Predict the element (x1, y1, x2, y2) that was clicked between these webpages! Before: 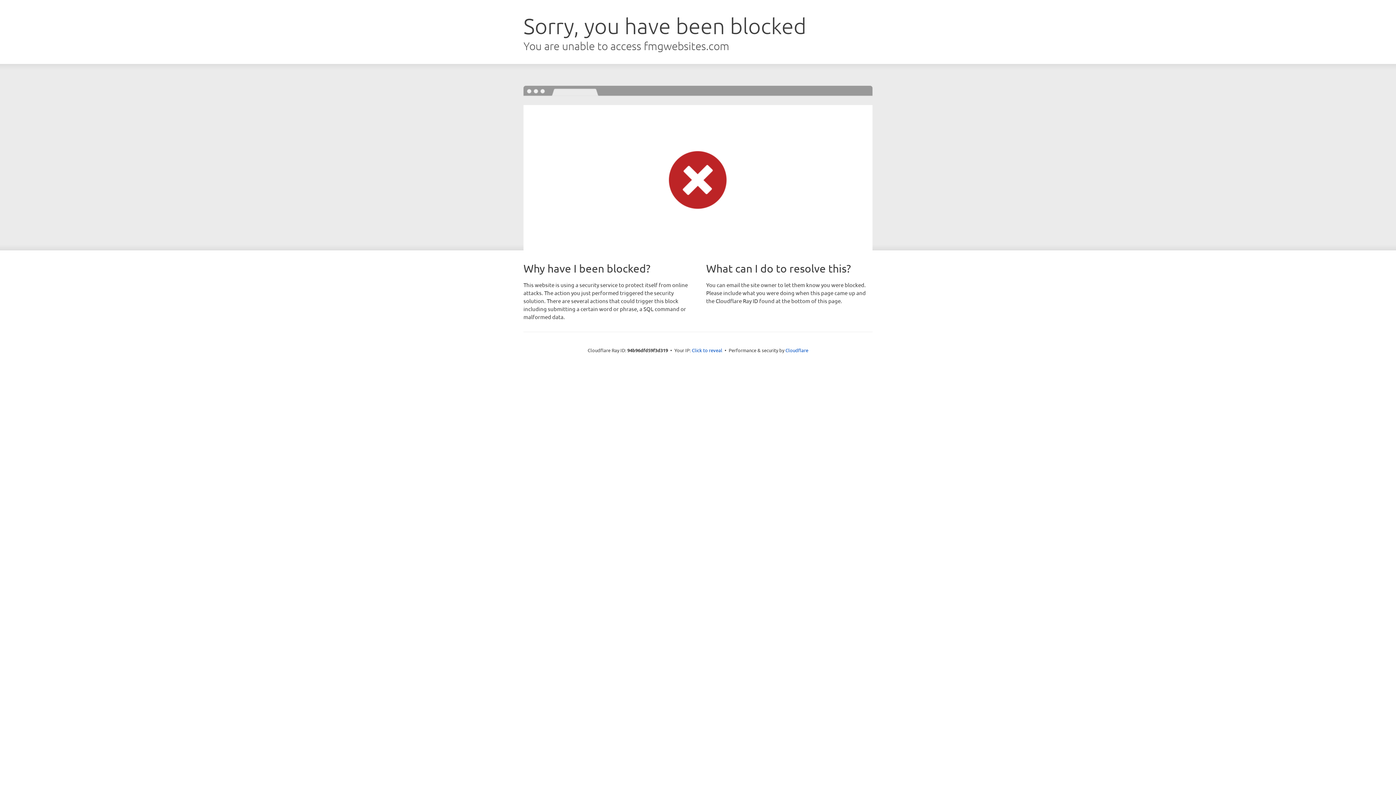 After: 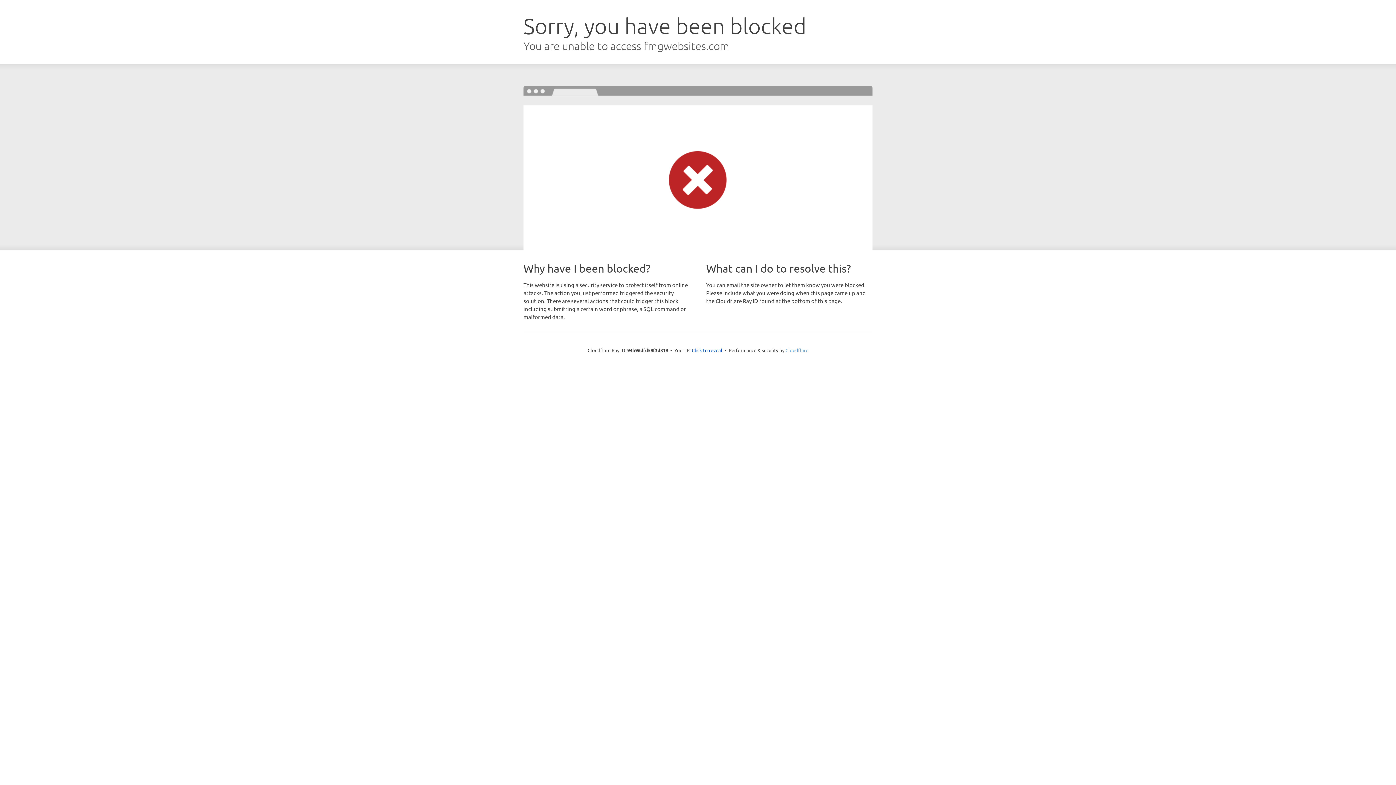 Action: label: Cloudflare bbox: (785, 347, 808, 353)